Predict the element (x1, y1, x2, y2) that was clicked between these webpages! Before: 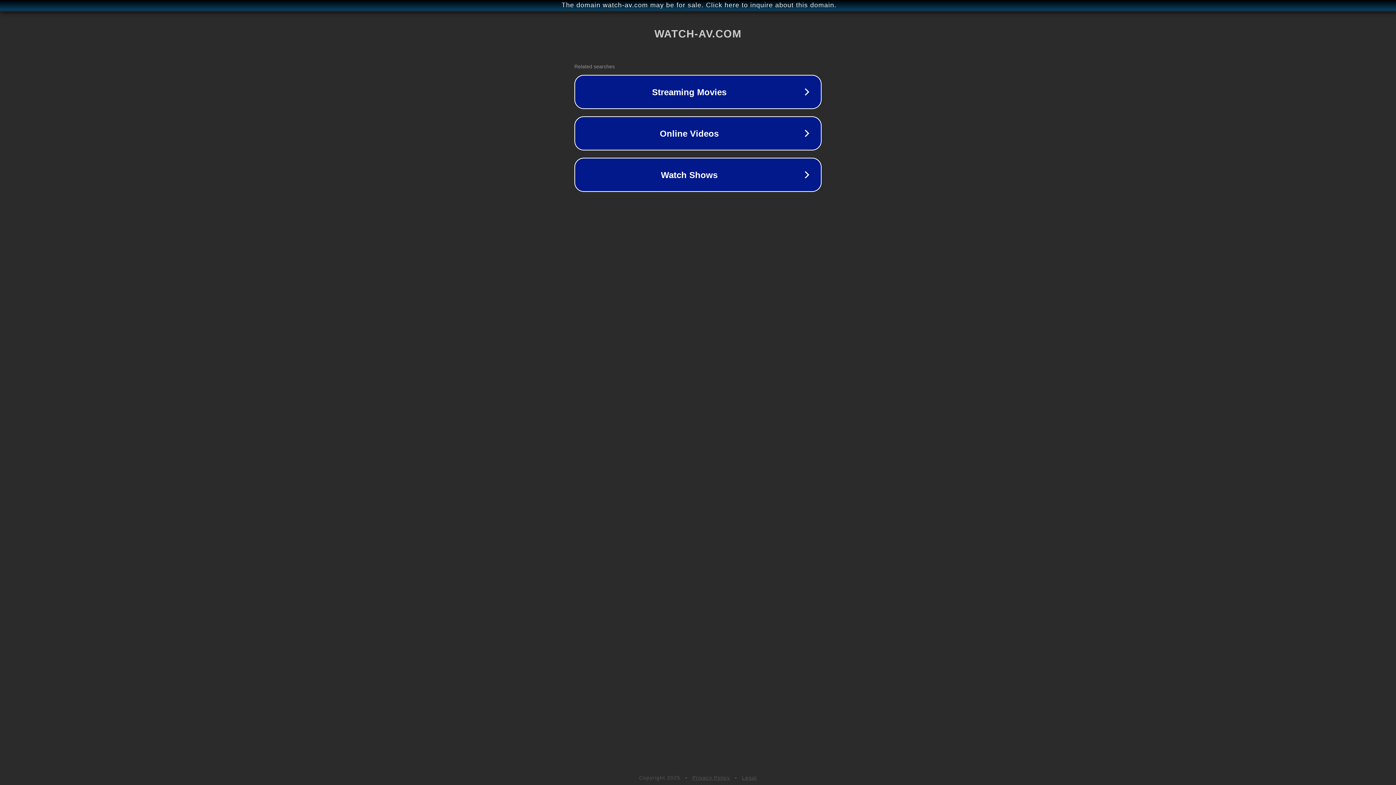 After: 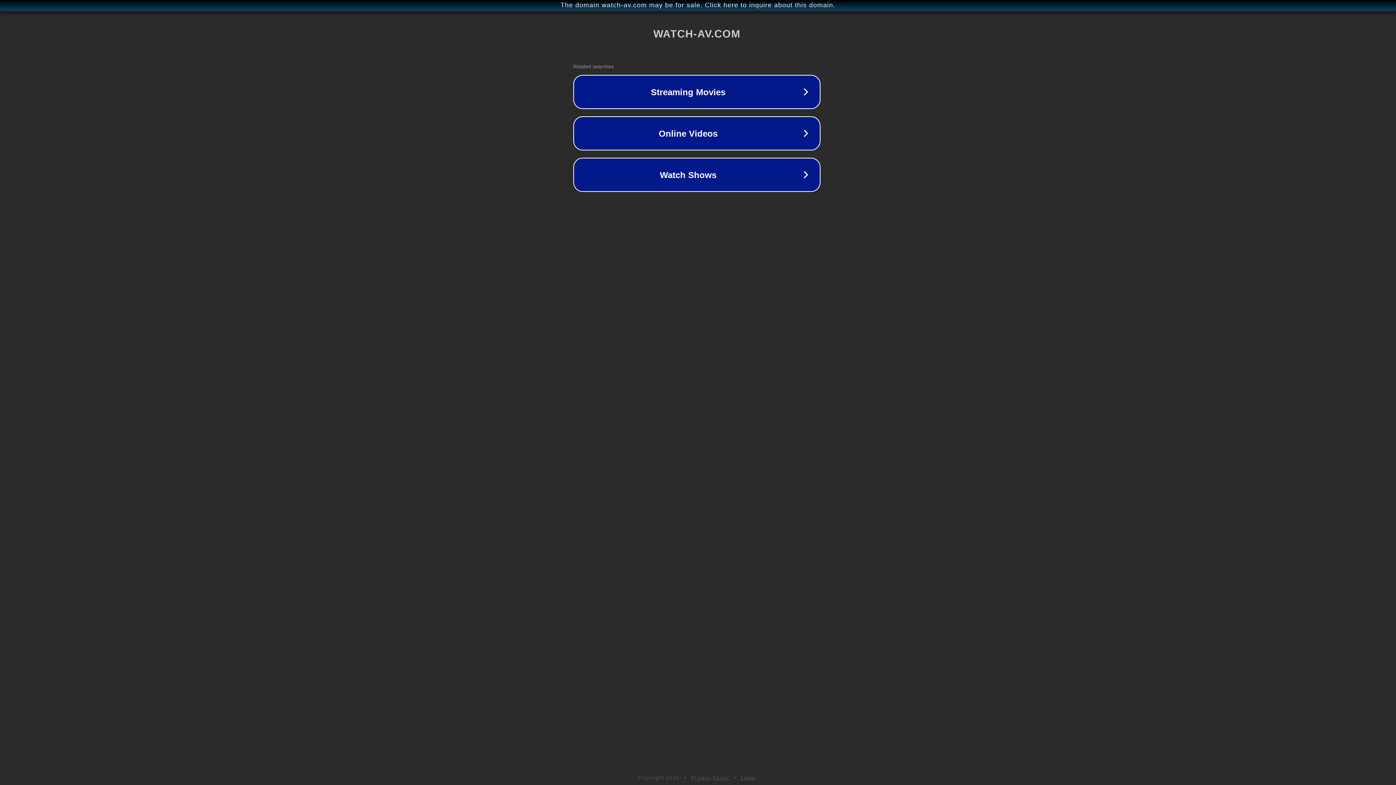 Action: bbox: (1, 1, 1397, 9) label: The domain watch-av.com may be for sale. Click here to inquire about this domain.